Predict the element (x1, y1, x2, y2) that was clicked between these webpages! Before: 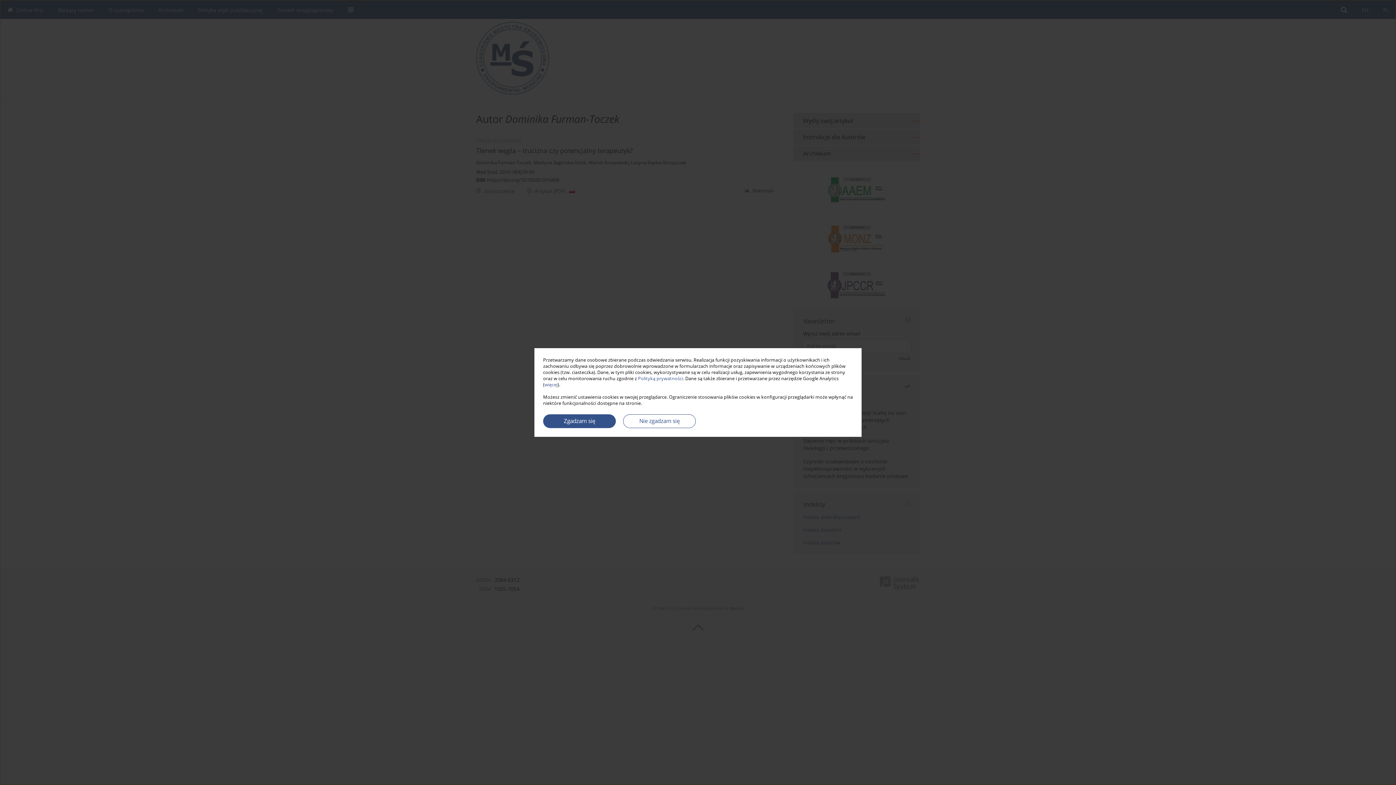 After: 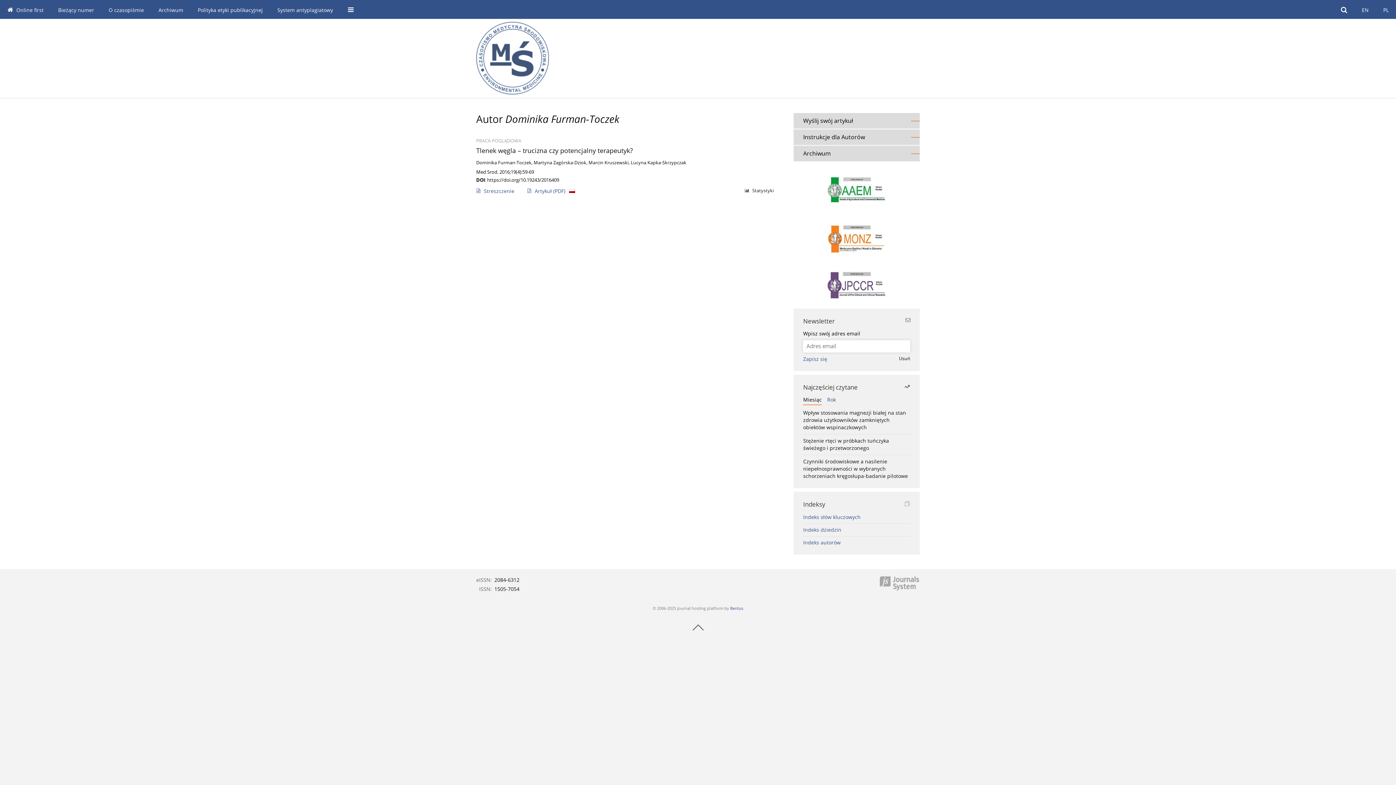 Action: label: Nie zgadzam się bbox: (623, 414, 696, 428)